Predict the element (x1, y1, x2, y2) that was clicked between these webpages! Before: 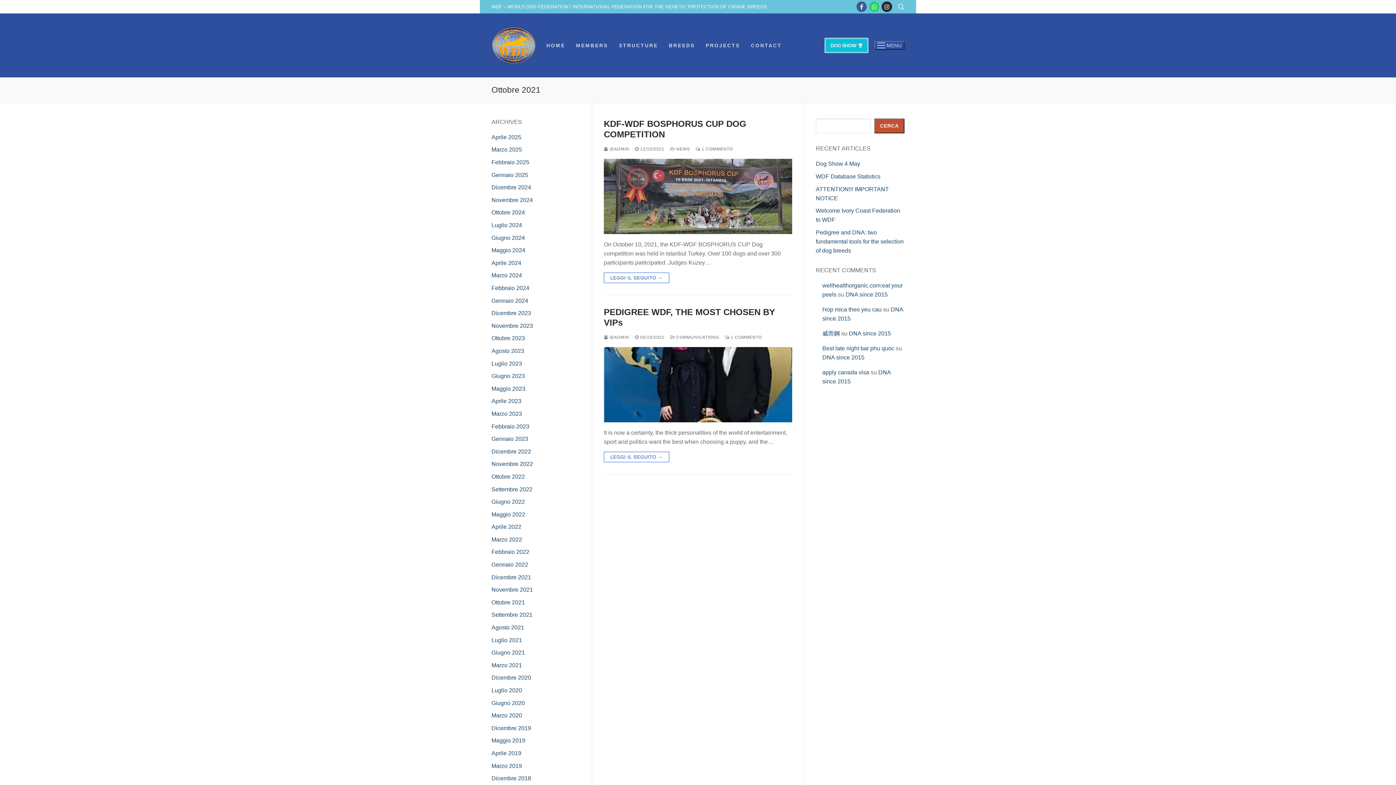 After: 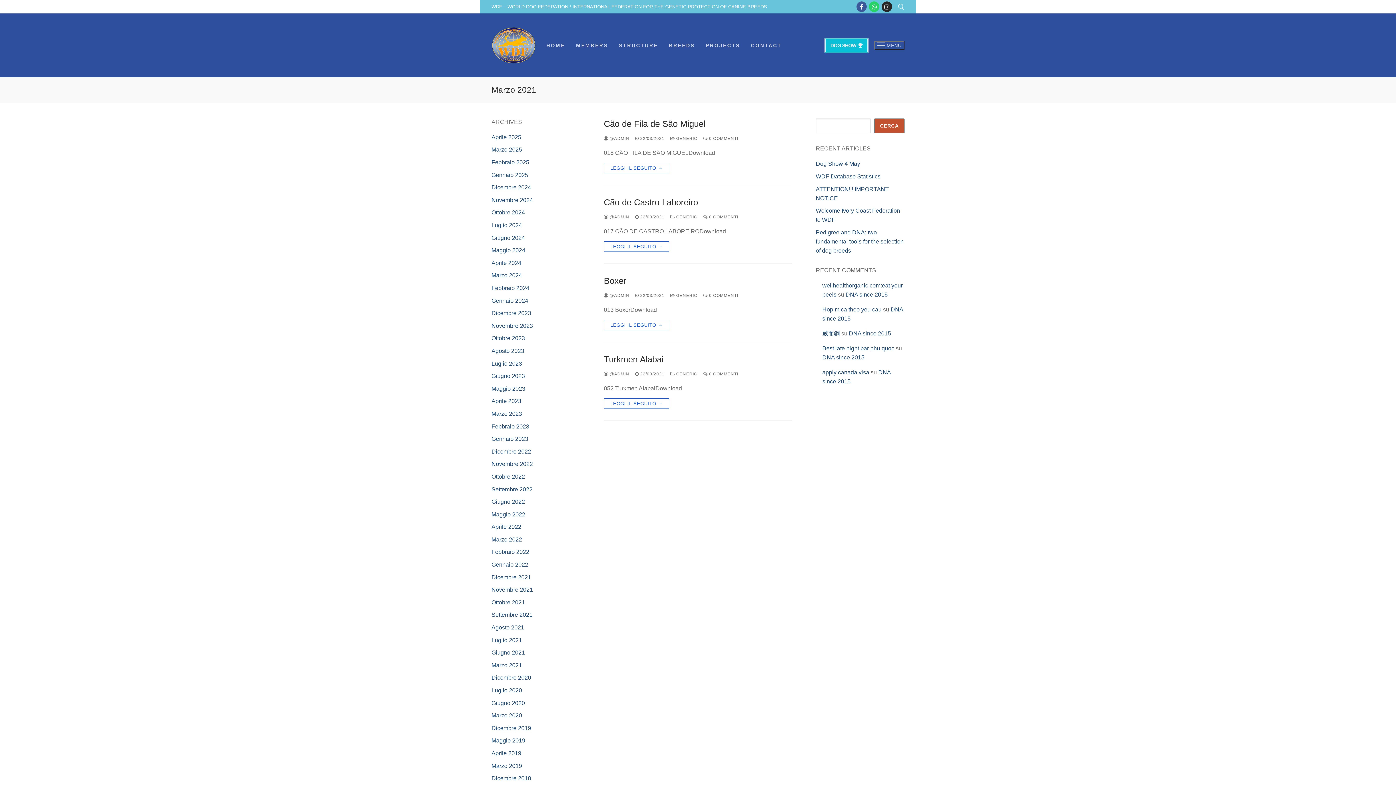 Action: label: Marzo 2021 bbox: (491, 662, 522, 668)